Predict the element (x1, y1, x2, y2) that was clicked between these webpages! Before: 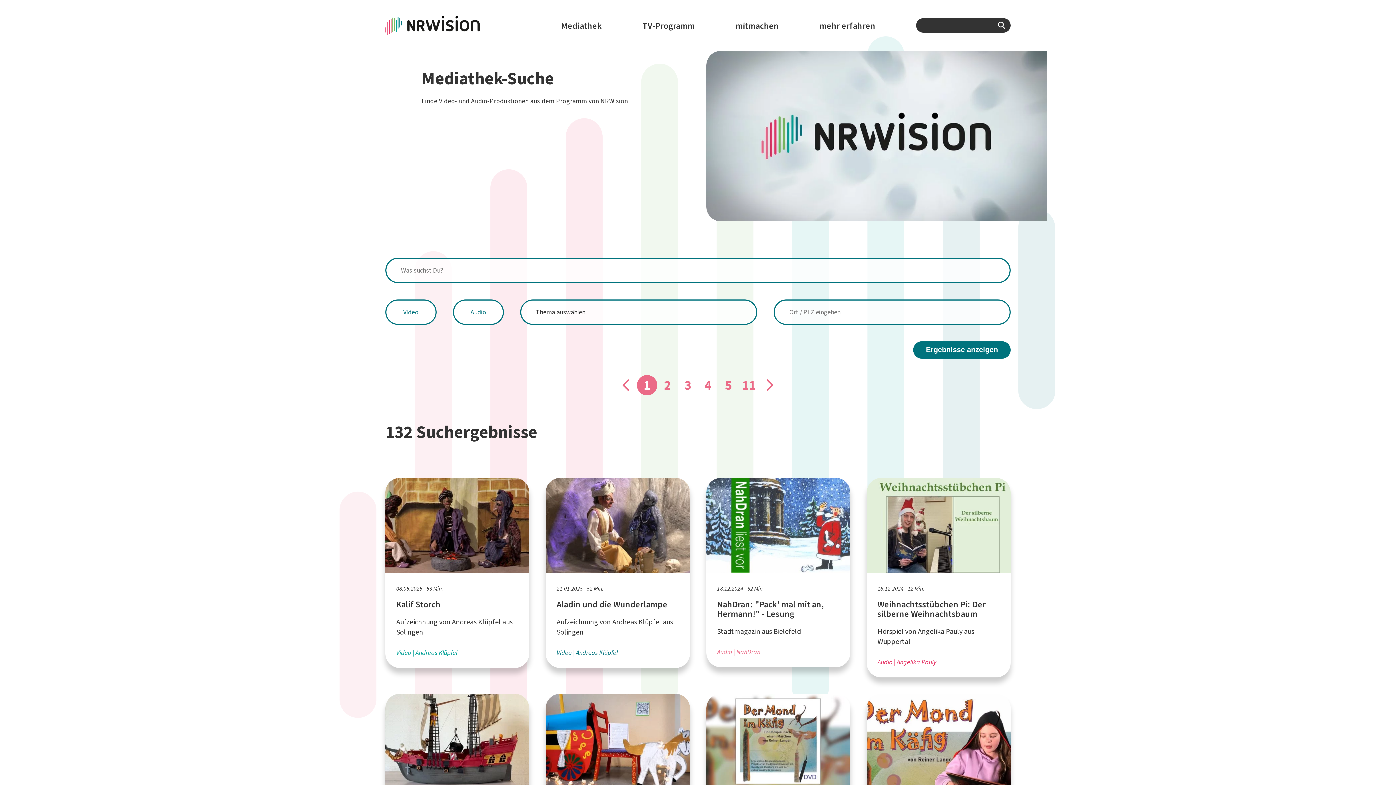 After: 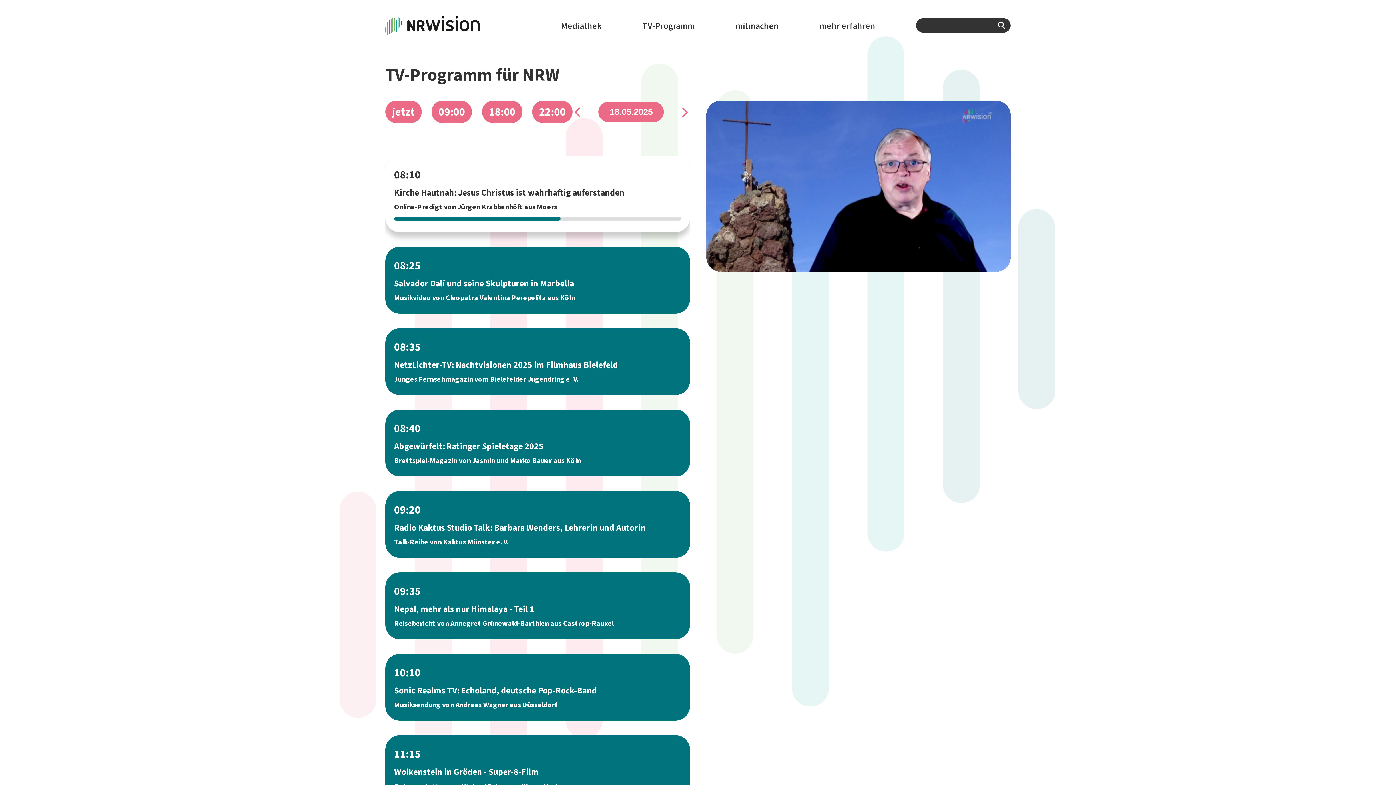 Action: bbox: (642, 18, 695, 33) label: TV-Programm